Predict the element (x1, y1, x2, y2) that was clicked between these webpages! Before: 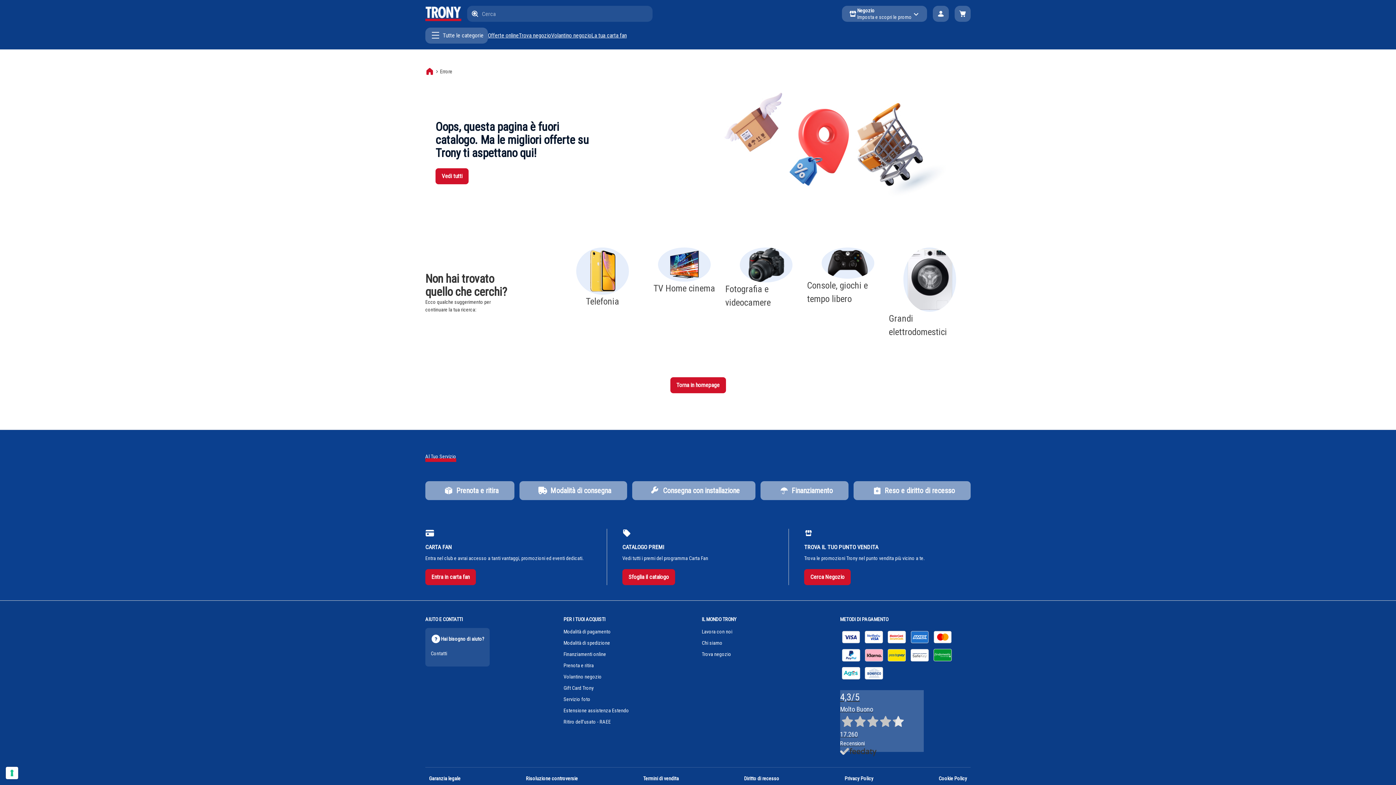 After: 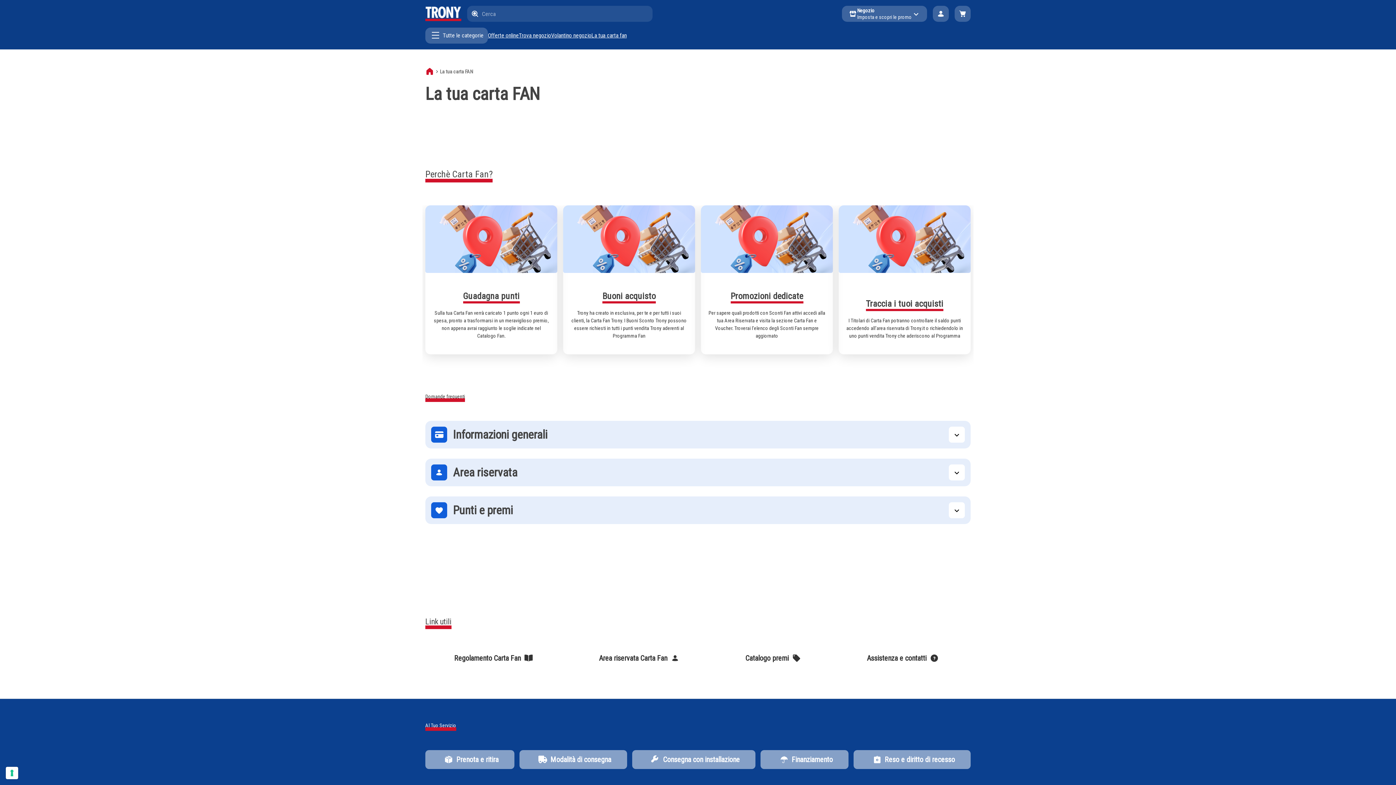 Action: label: Entra in carta fan bbox: (425, 569, 476, 585)